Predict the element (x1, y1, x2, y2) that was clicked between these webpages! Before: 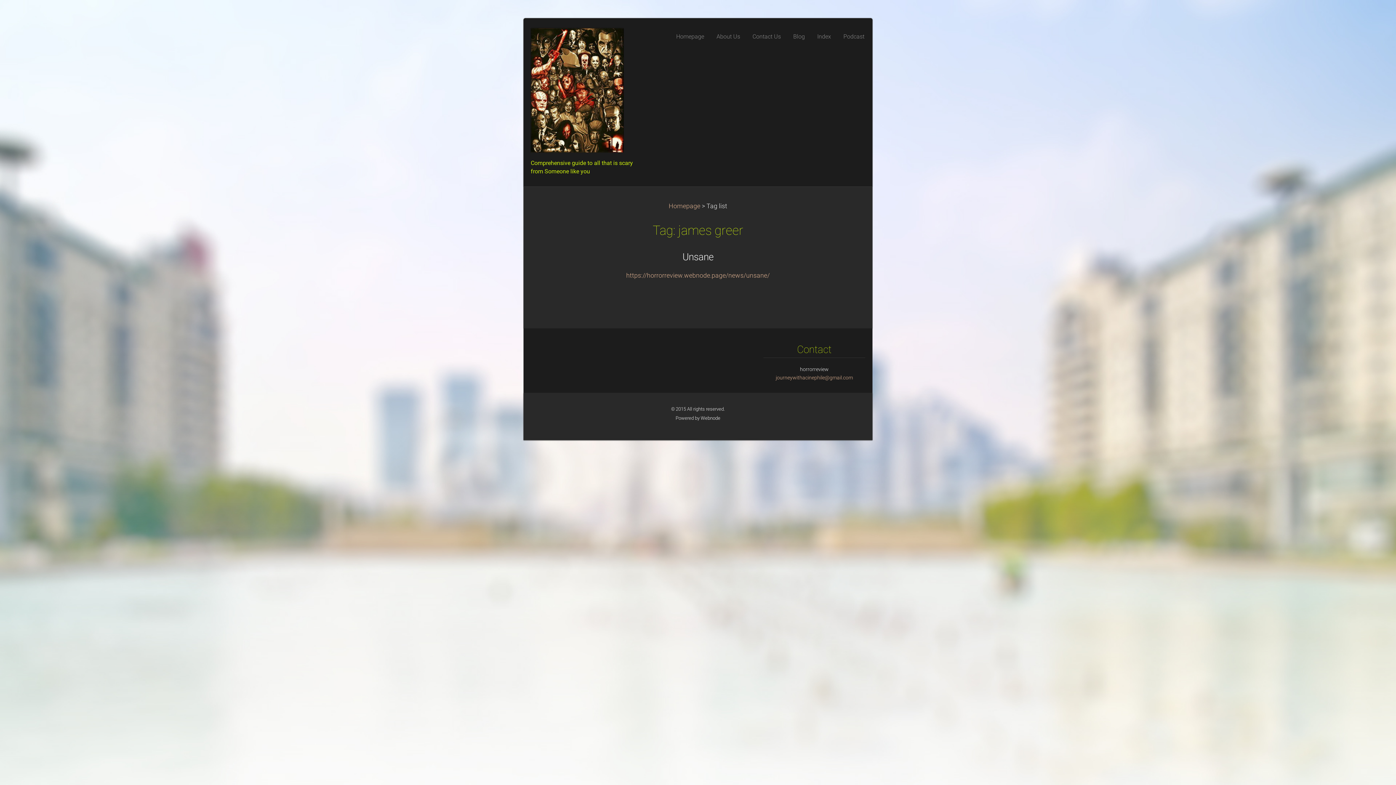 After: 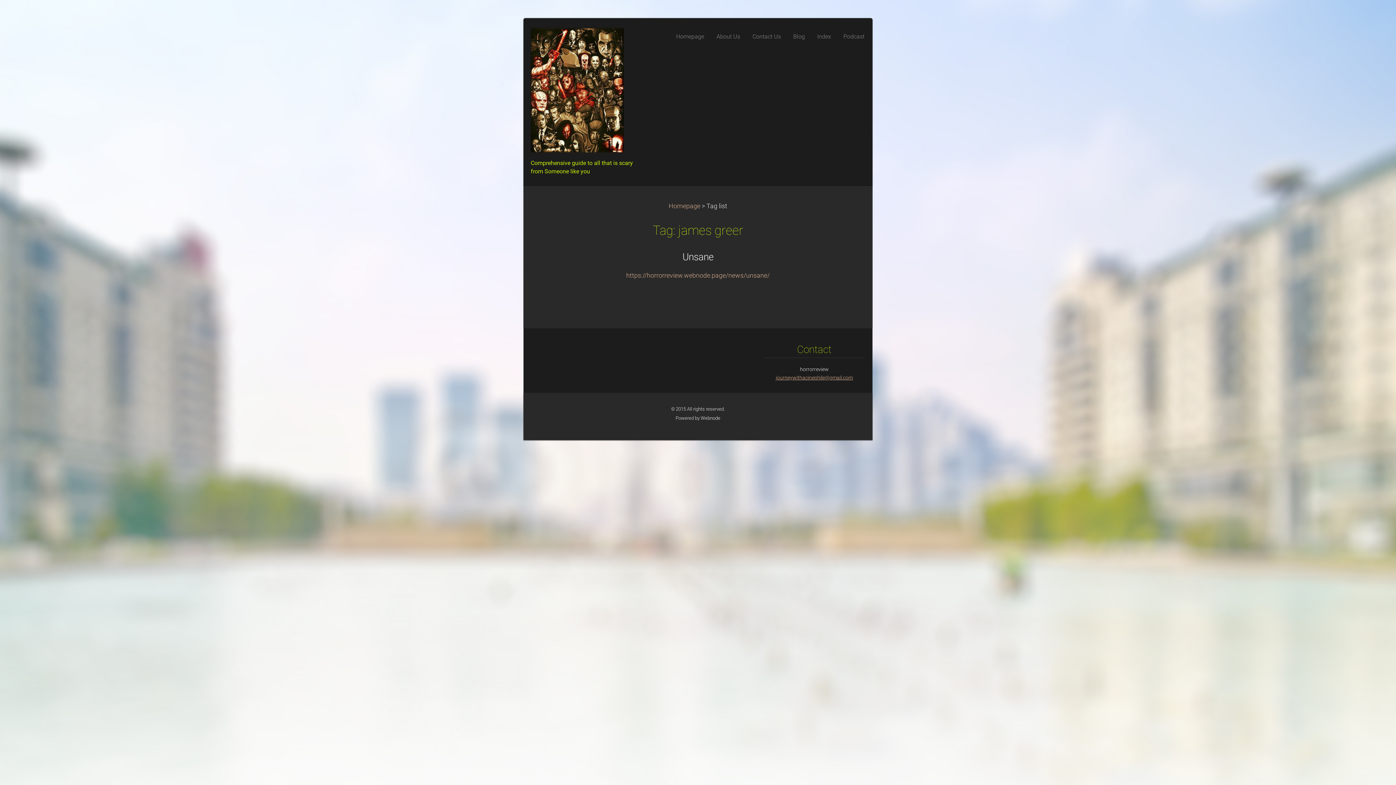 Action: bbox: (763, 373, 865, 382) label: journeywithacinephile@gmail.com